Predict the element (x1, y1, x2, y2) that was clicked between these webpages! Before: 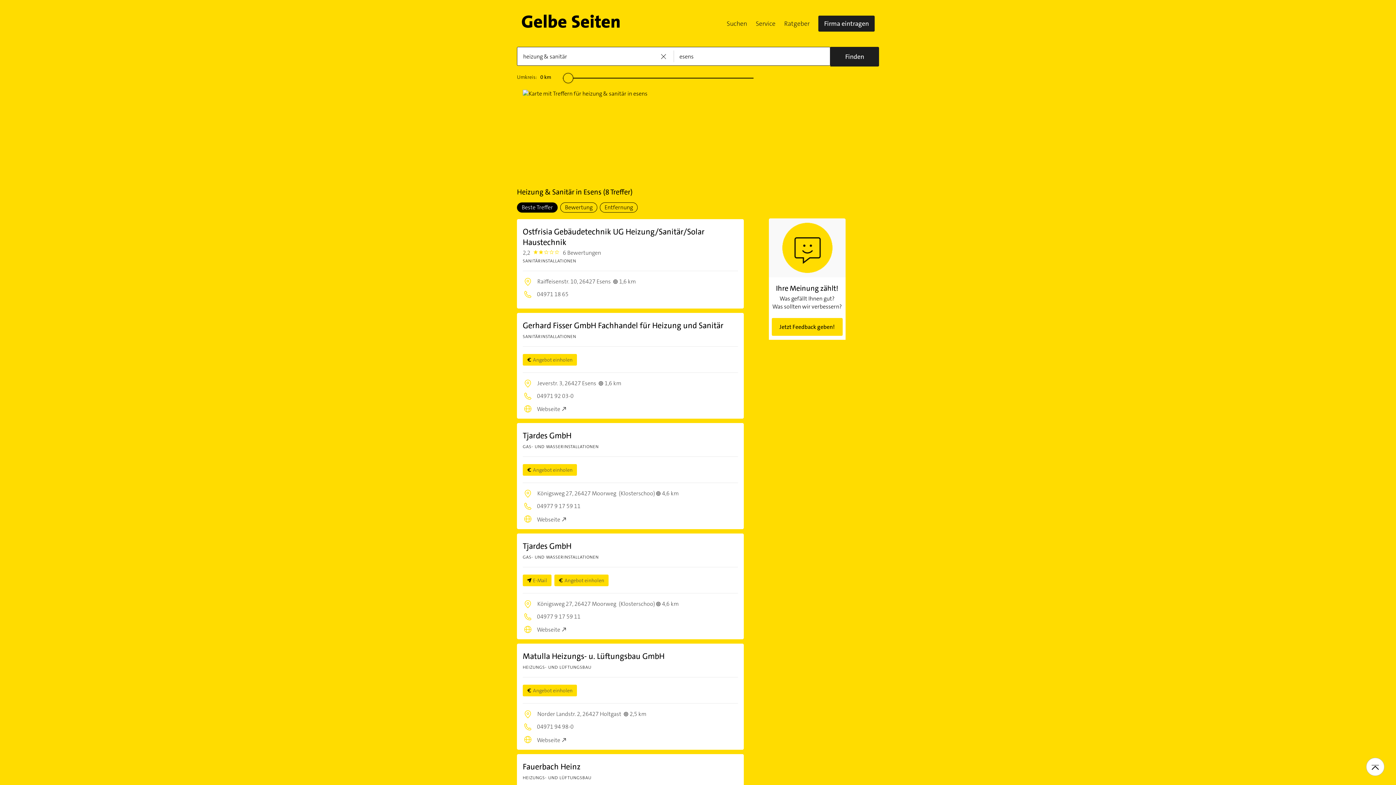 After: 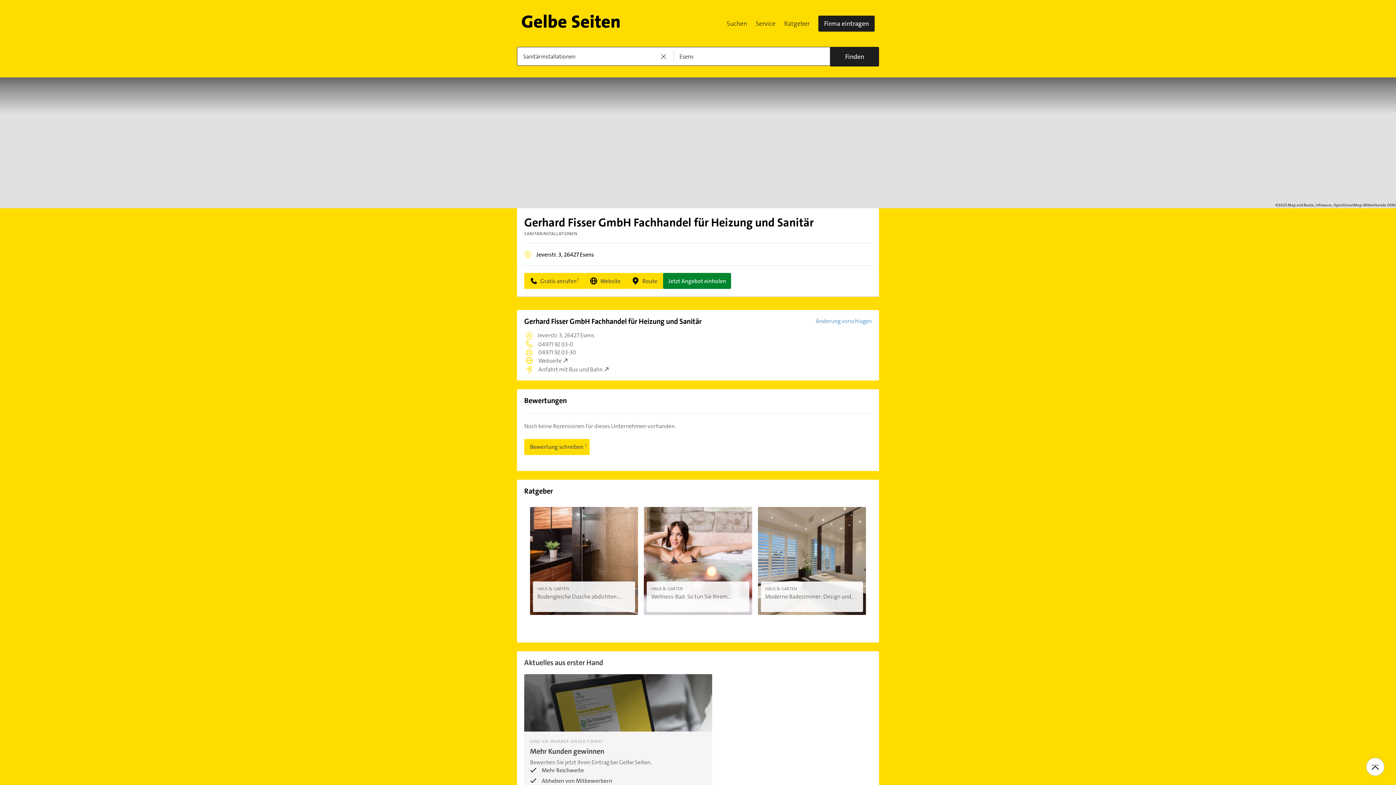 Action: bbox: (522, 320, 738, 341) label: Gerhard Fisser GmbH Fachhandel für Heizung und Sanitär

SANITÄRINSTALLATIONEN